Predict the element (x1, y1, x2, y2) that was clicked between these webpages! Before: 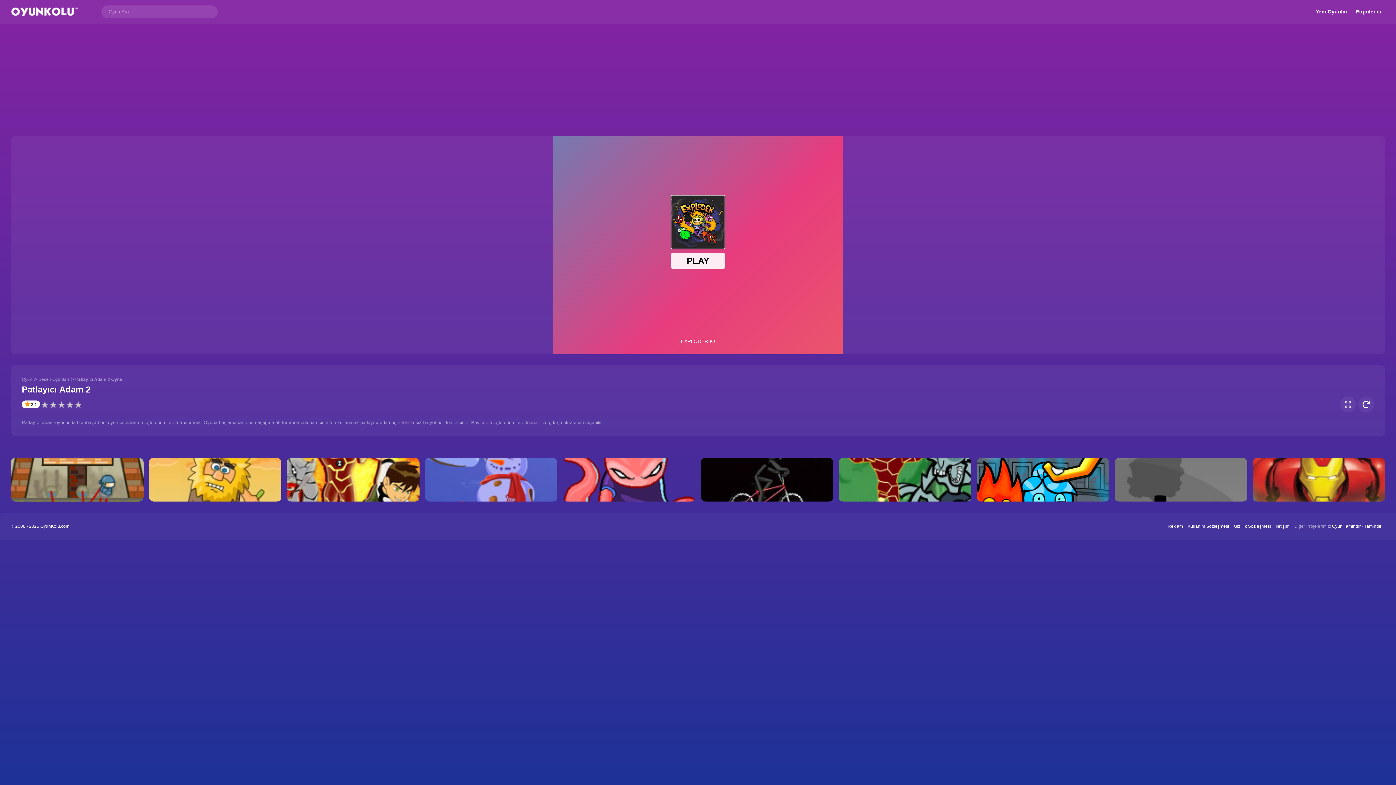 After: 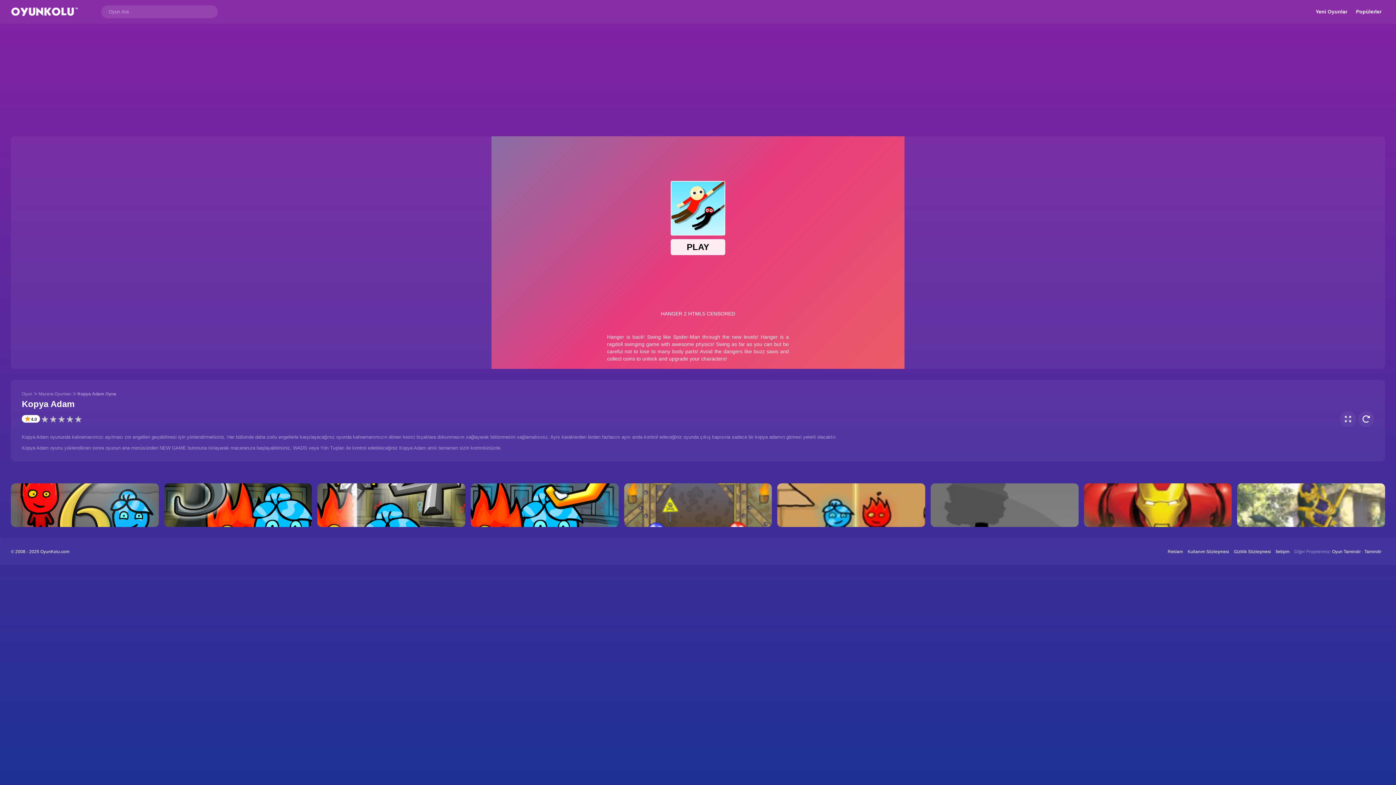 Action: bbox: (562, 458, 695, 501)